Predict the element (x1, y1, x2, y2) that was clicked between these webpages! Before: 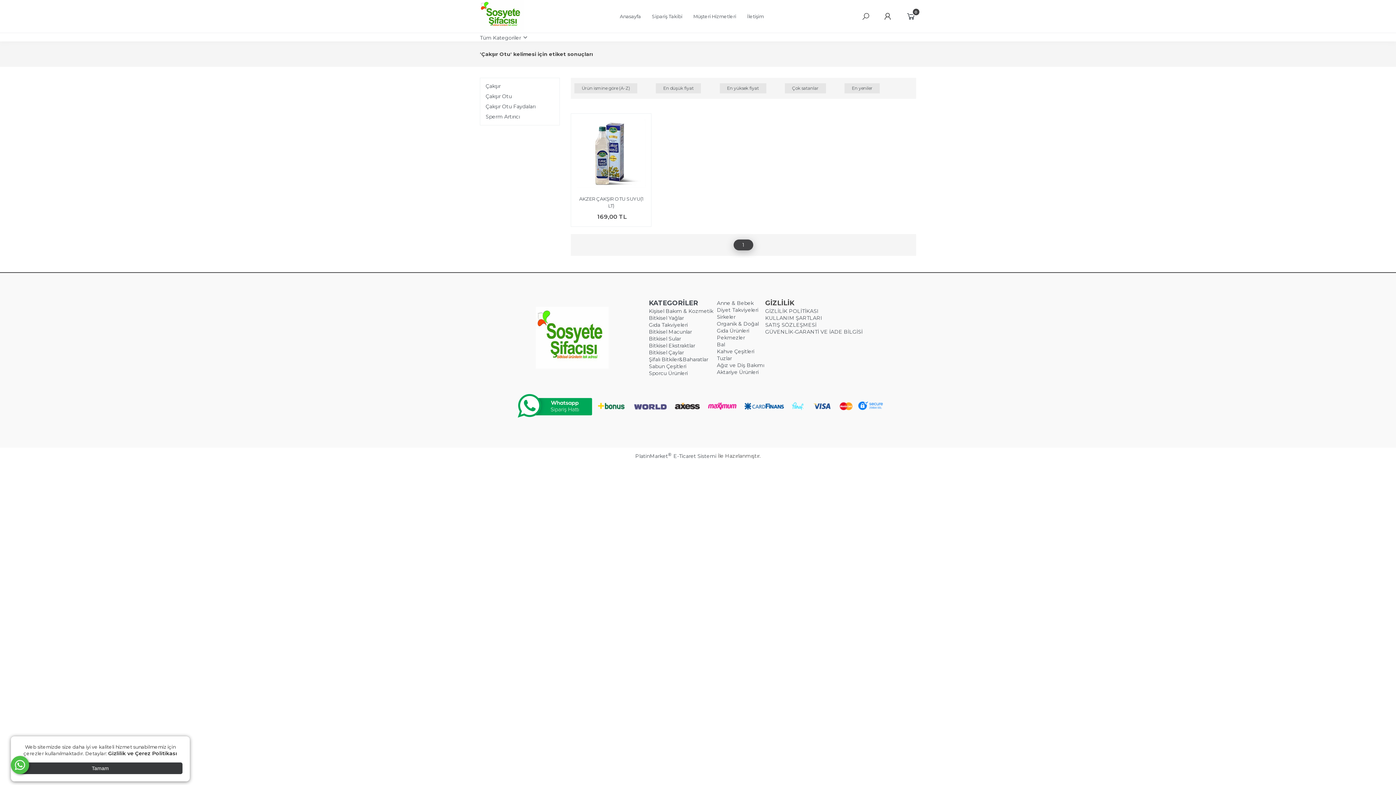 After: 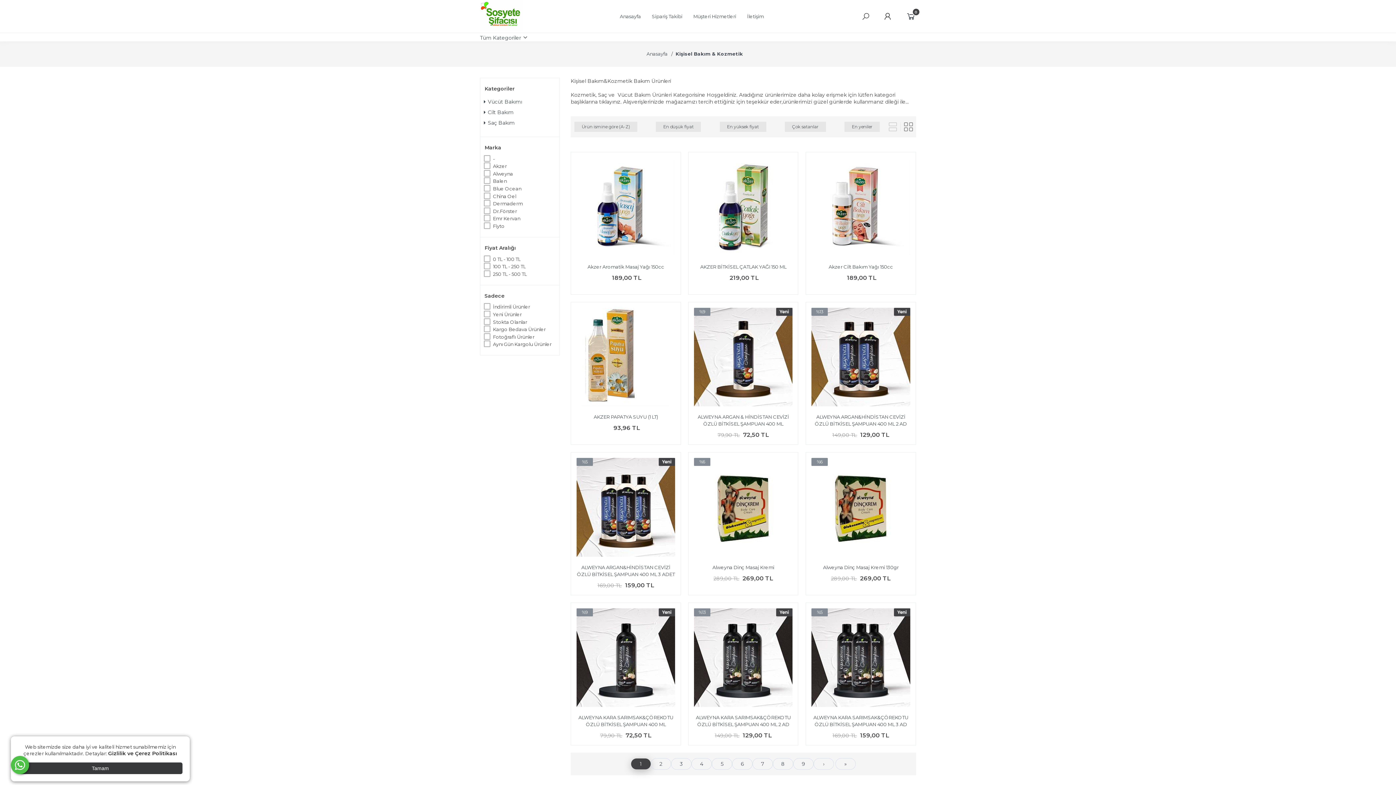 Action: bbox: (649, 308, 713, 314) label: Kişisel Bakım & Kozmetik